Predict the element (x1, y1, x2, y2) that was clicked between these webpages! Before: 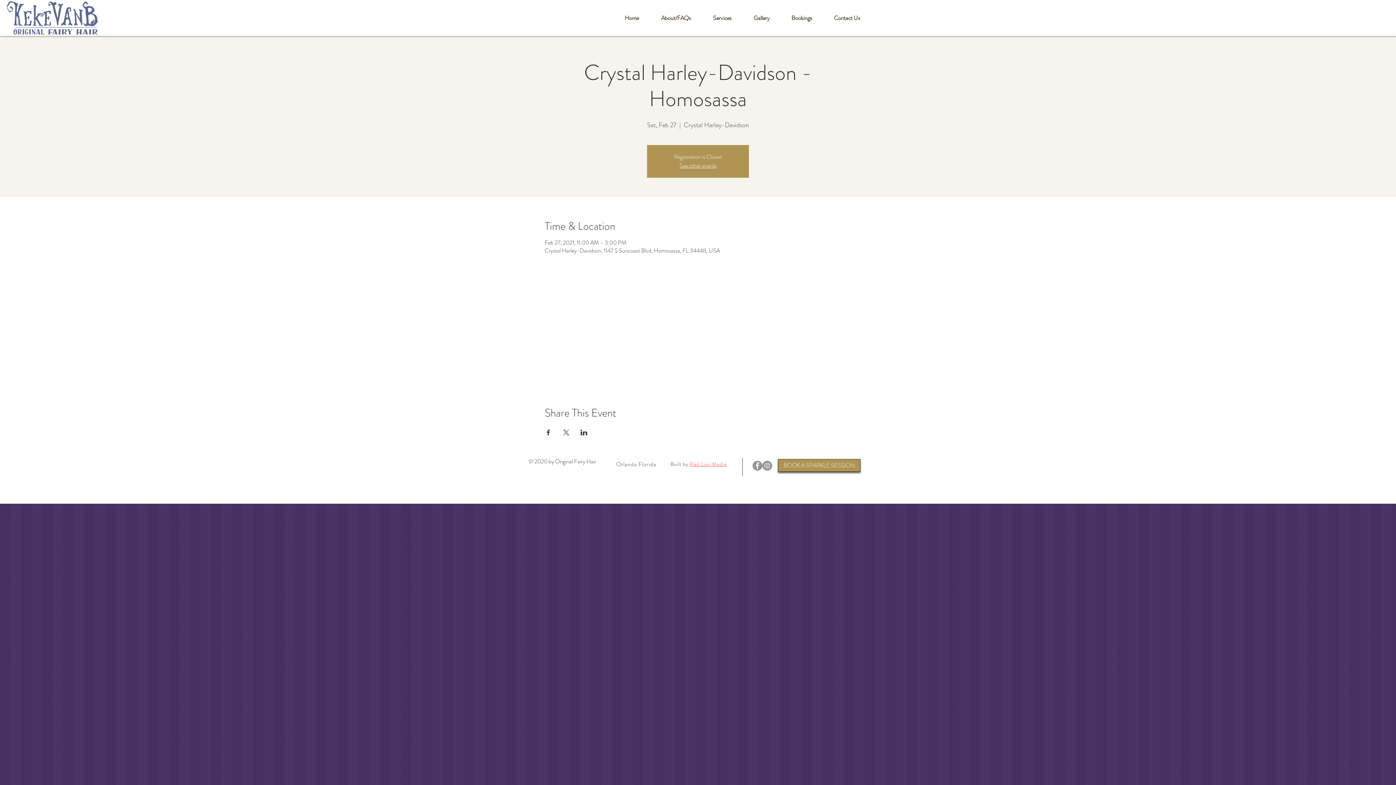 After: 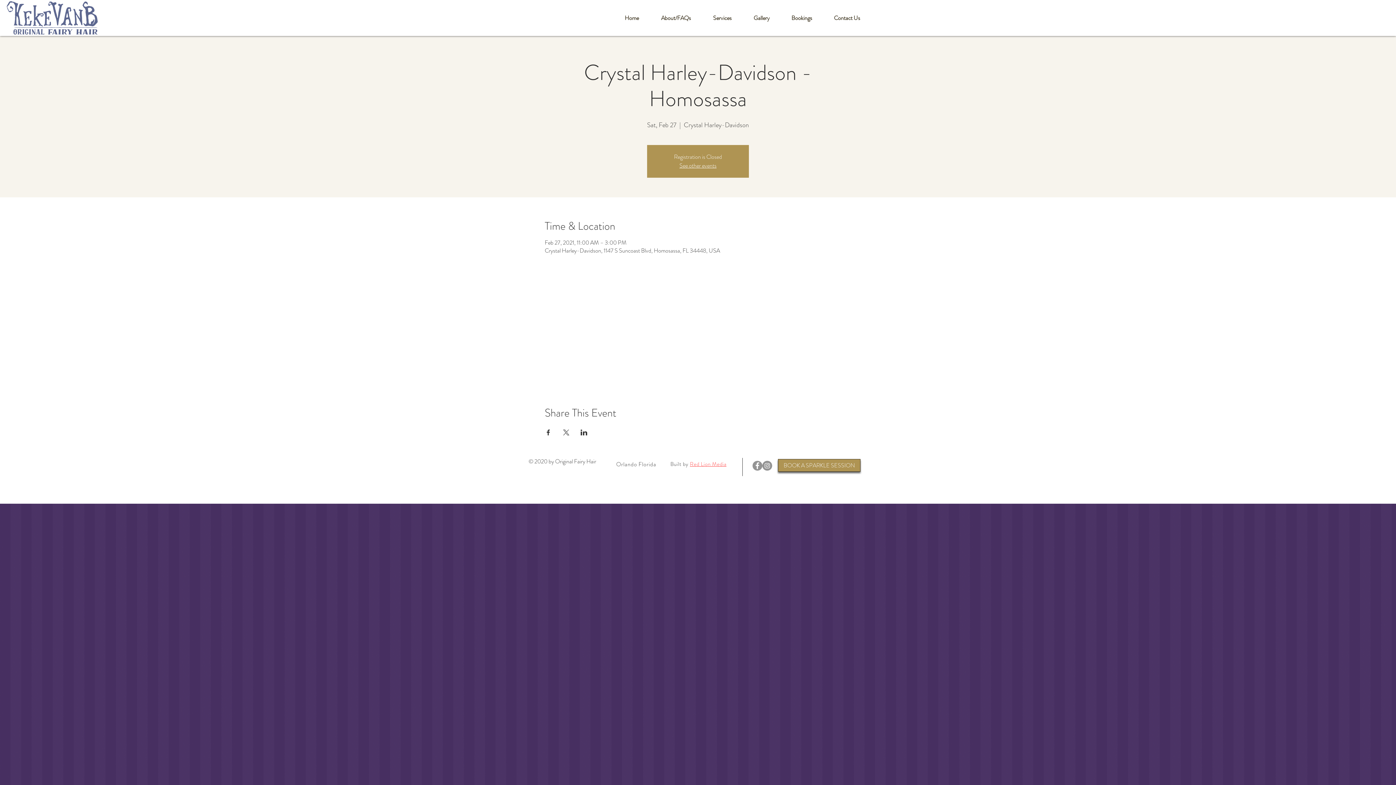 Action: label: About/FAQs bbox: (650, 9, 702, 27)